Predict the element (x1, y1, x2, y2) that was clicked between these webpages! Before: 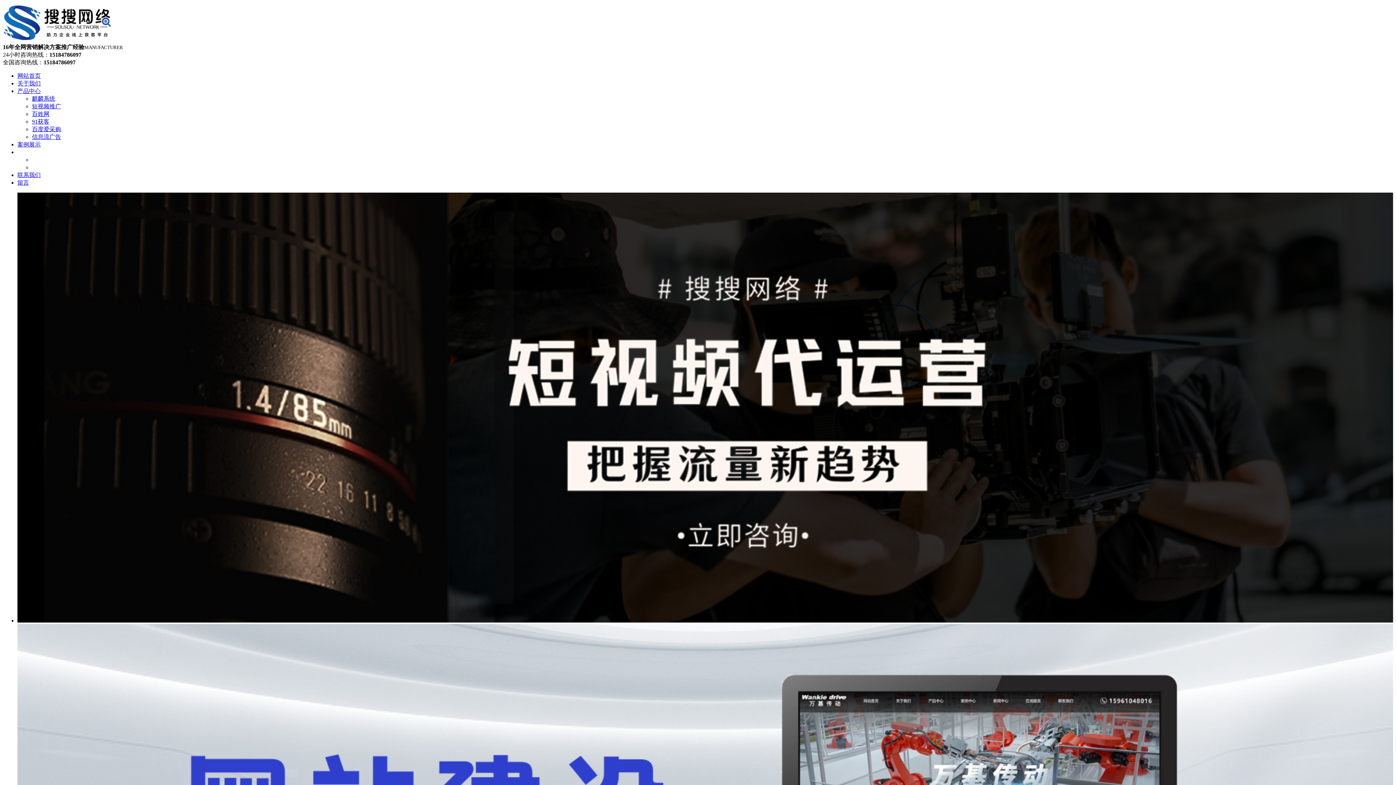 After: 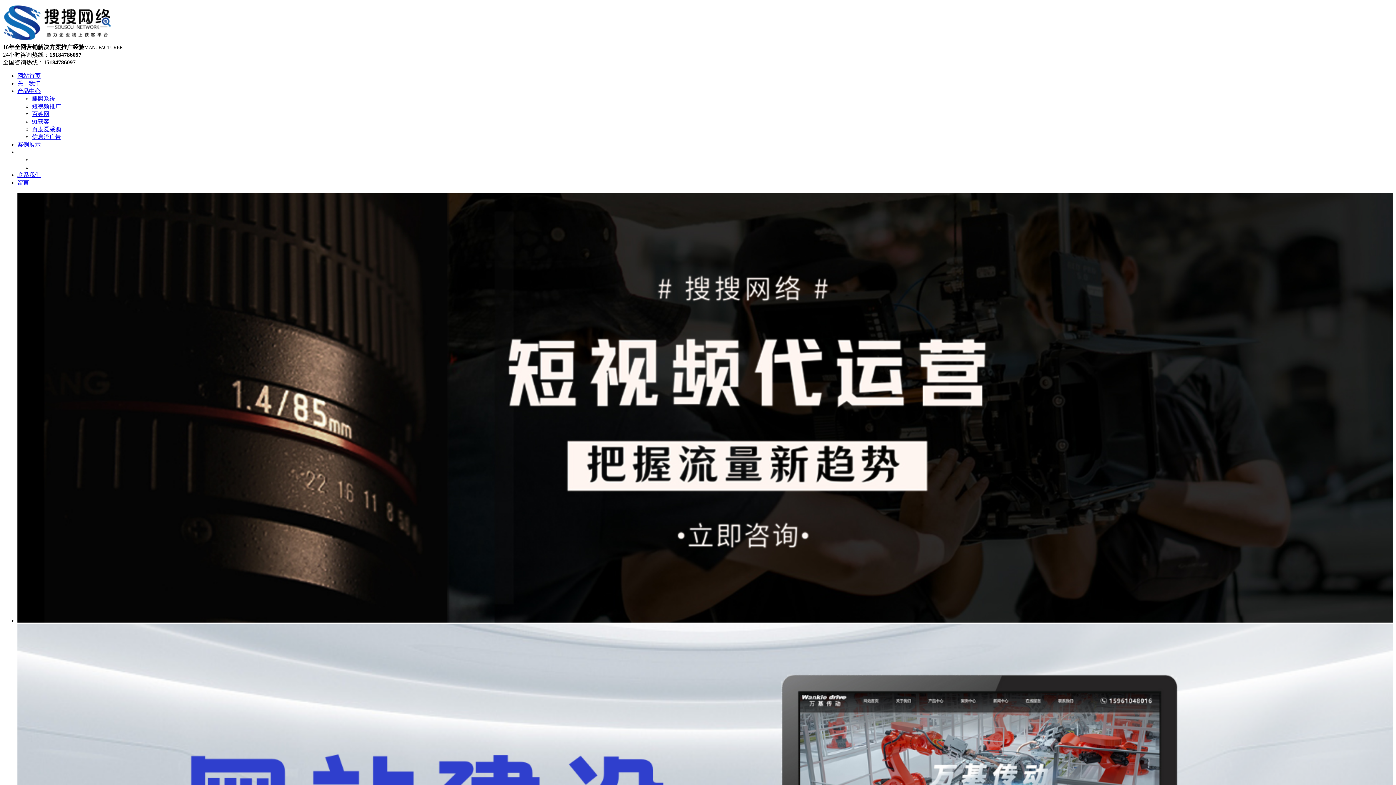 Action: label: 新闻资讯 bbox: (32, 164, 55, 170)